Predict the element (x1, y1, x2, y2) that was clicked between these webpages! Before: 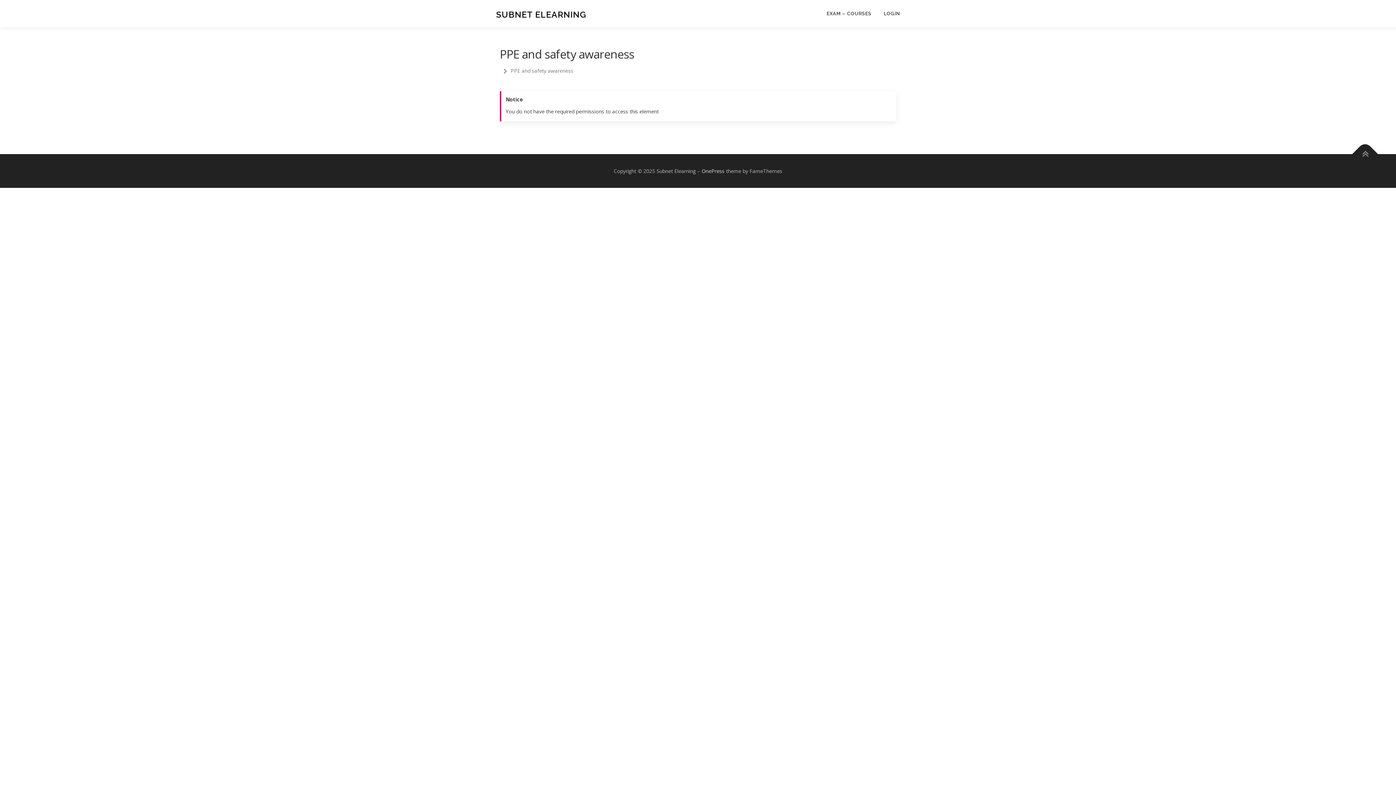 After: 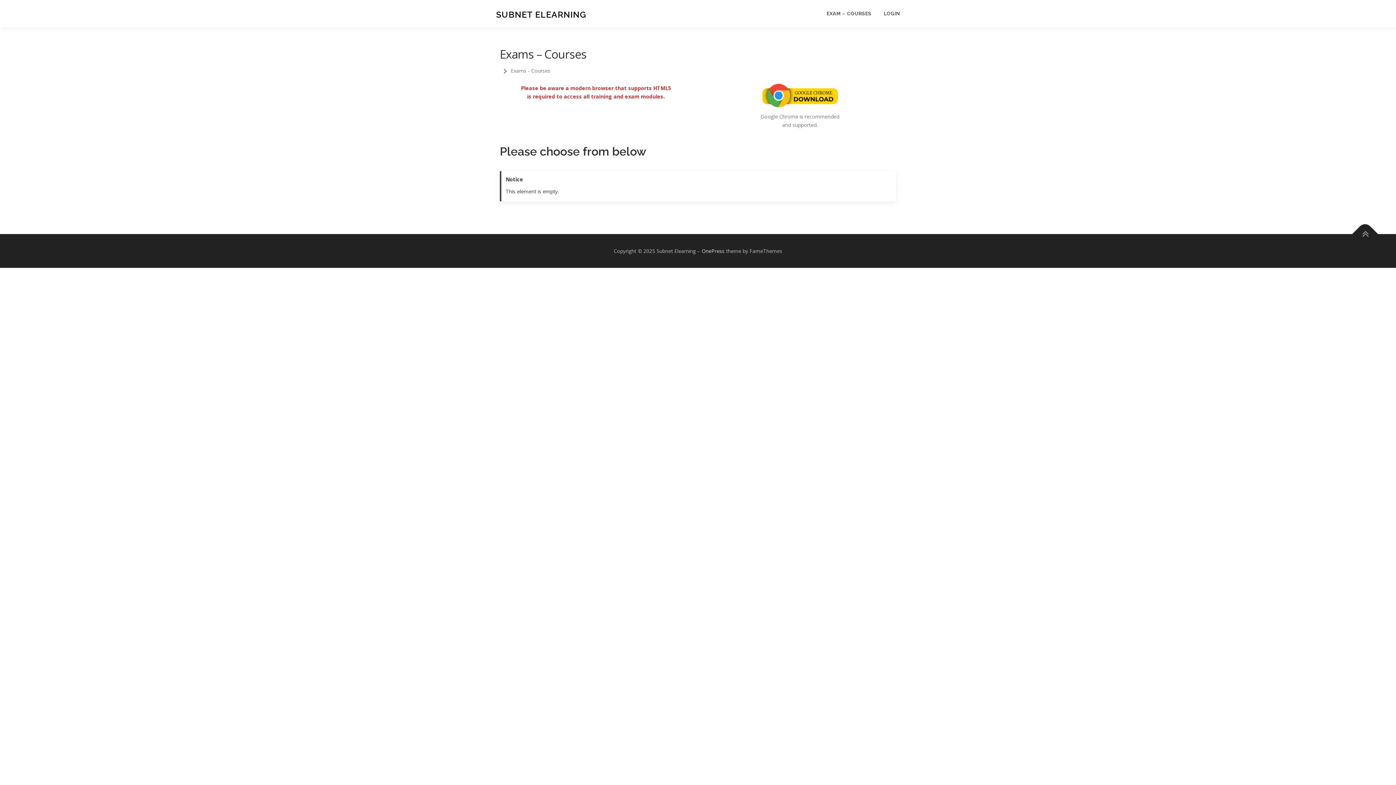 Action: bbox: (820, 0, 877, 27) label: EXAM – COURSES